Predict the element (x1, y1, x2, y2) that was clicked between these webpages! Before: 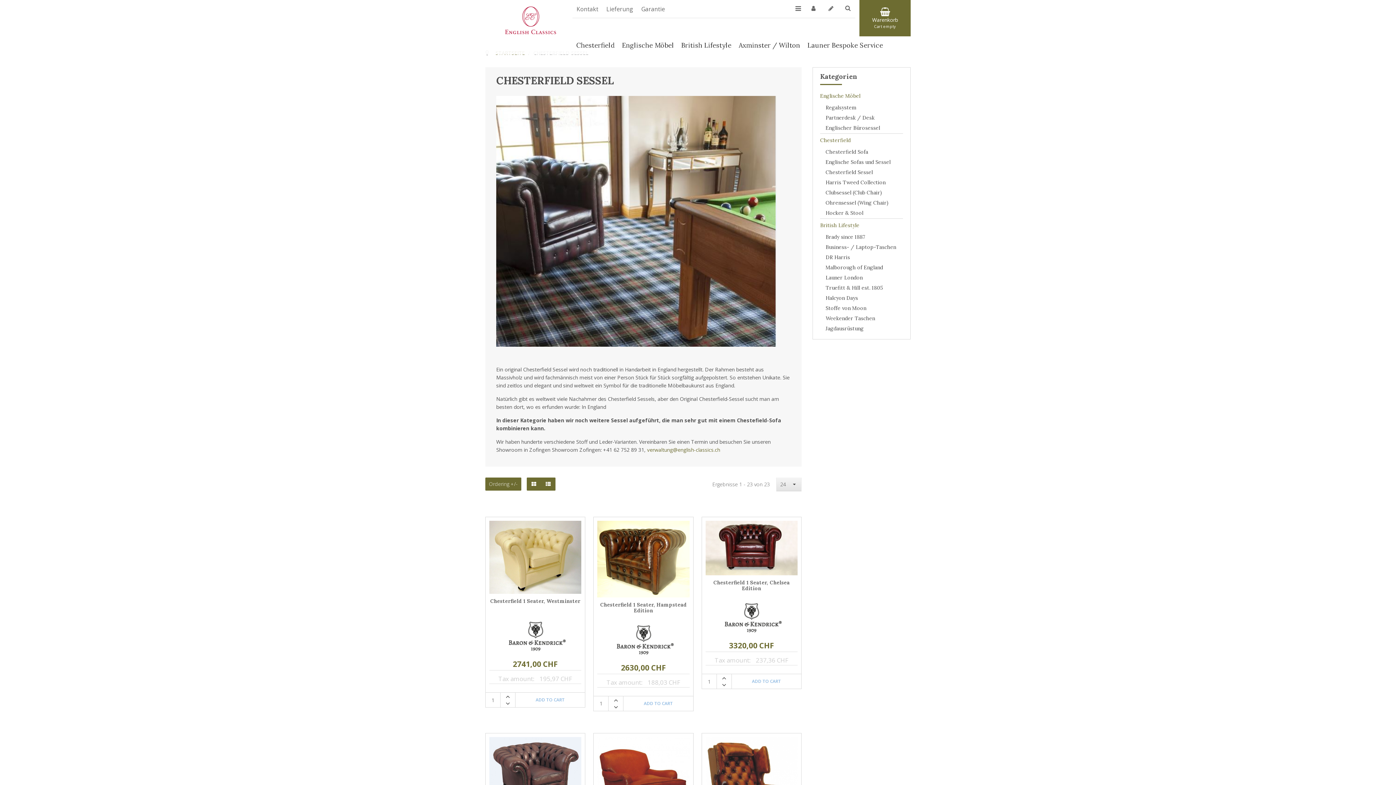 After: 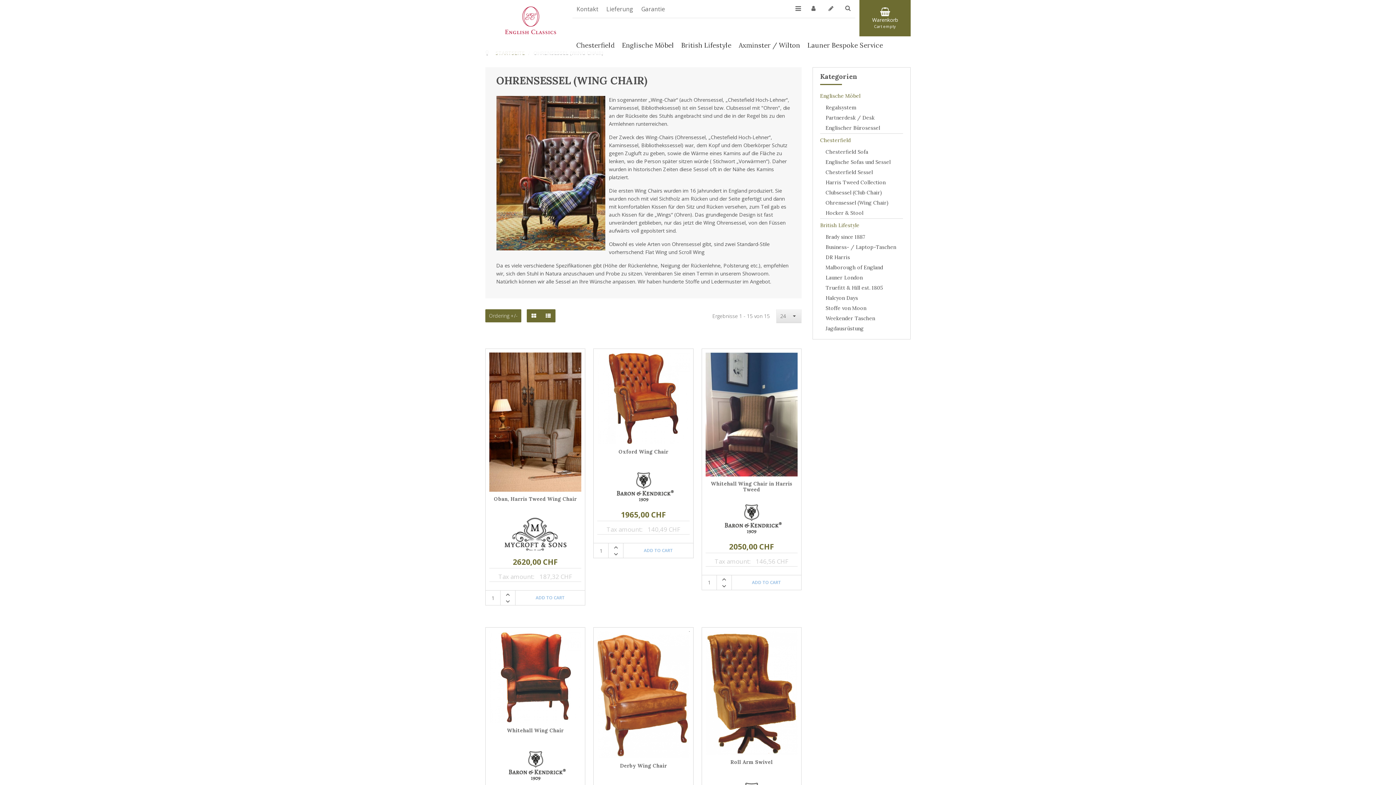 Action: bbox: (825, 199, 903, 206) label: Ohrensessel (Wing Chair)